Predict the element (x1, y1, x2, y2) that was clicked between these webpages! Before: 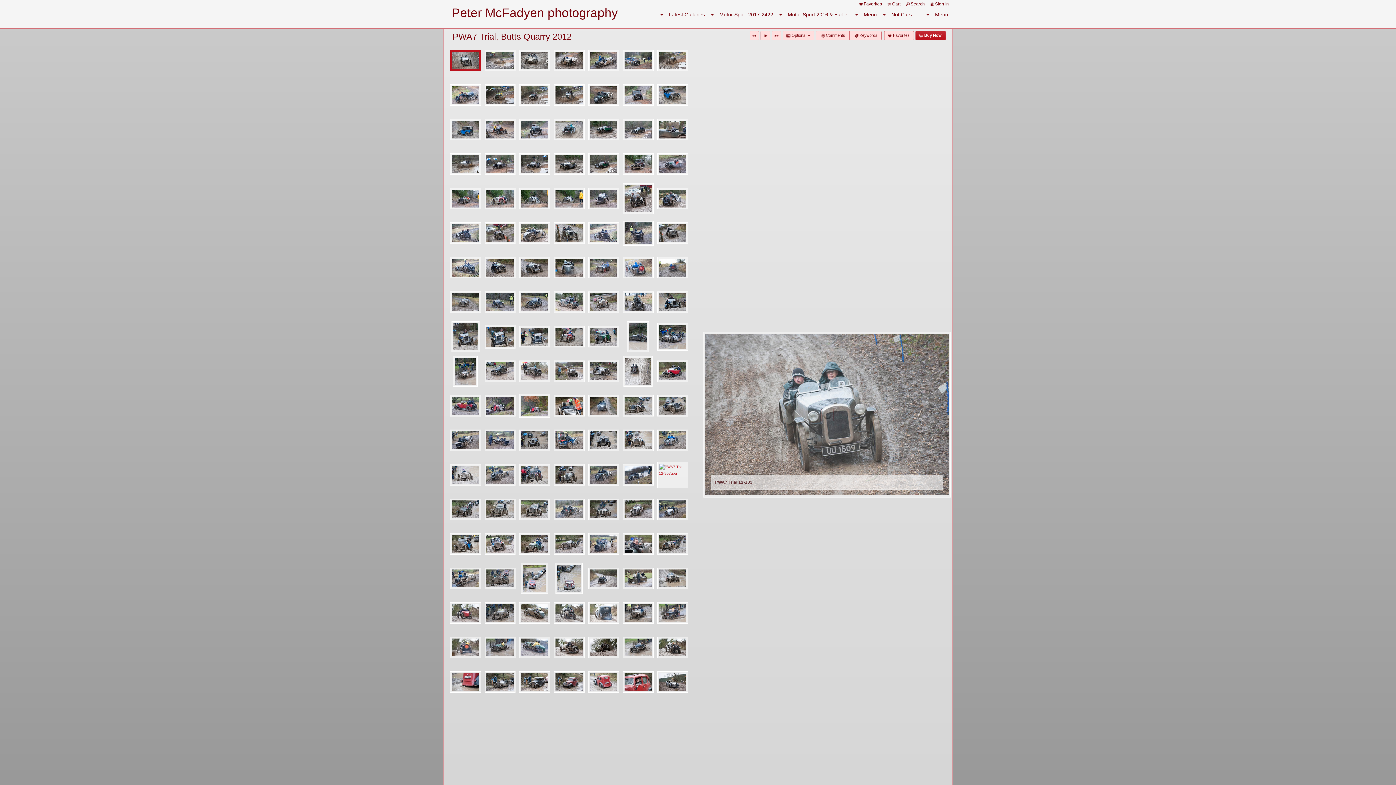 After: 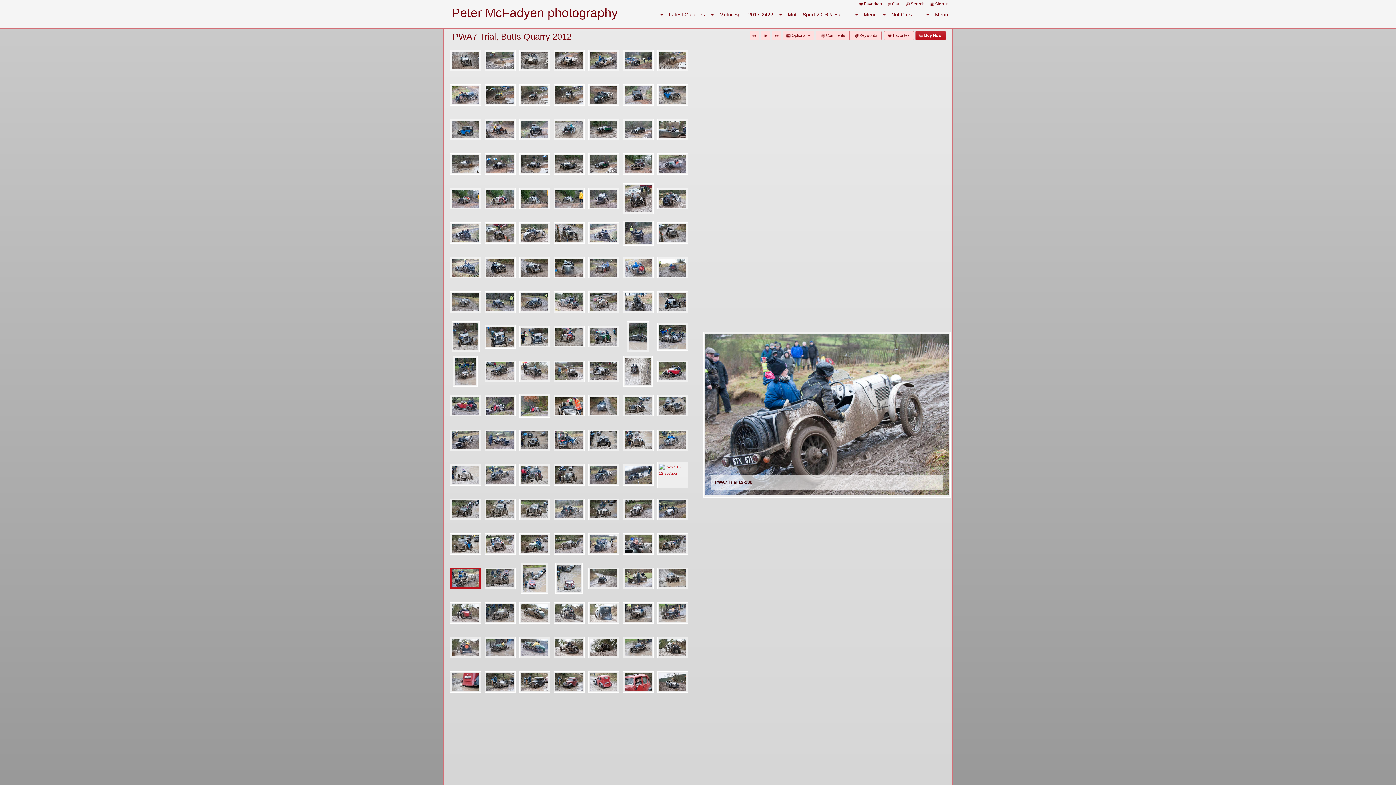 Action: bbox: (451, 569, 479, 587)